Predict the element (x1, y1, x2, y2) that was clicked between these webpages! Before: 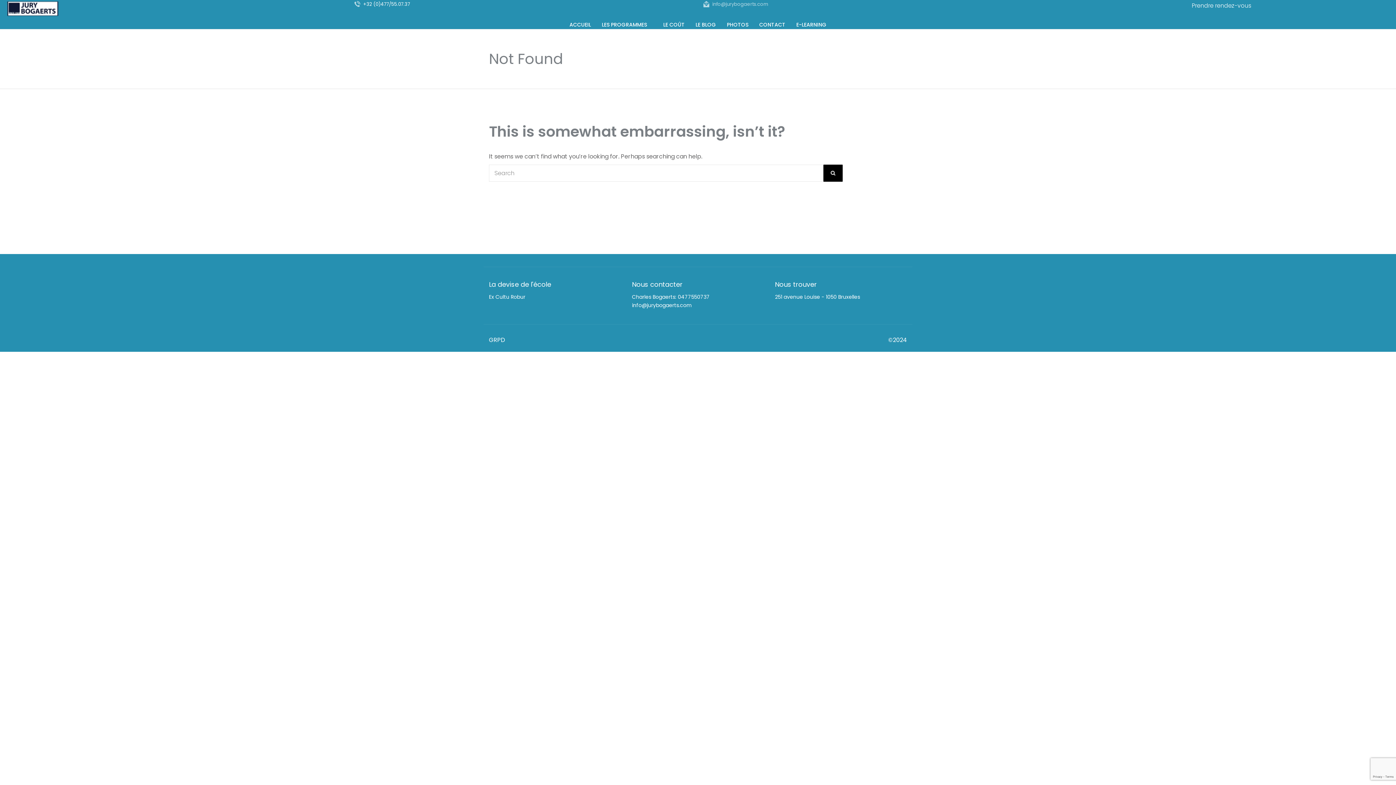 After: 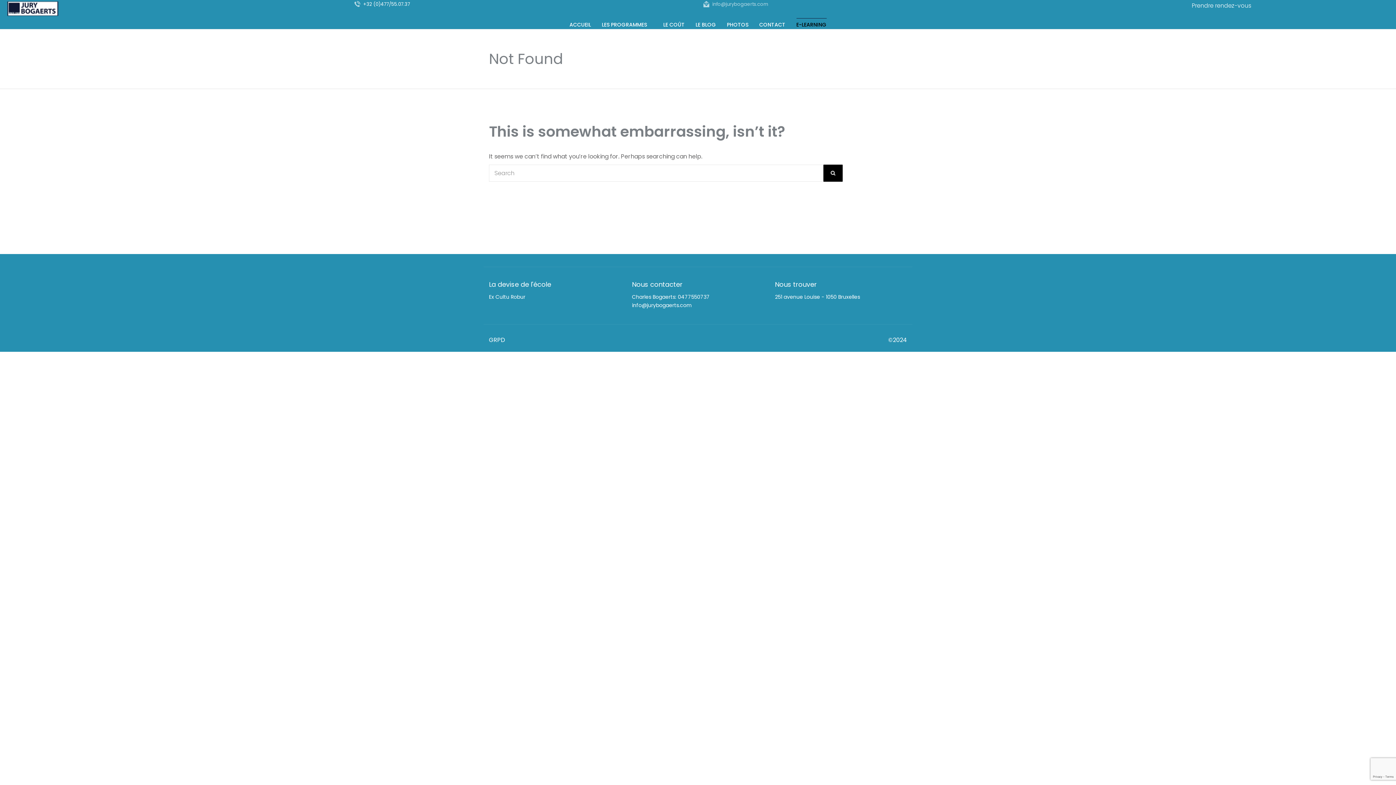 Action: bbox: (796, 17, 826, 27) label: E-LEARNING